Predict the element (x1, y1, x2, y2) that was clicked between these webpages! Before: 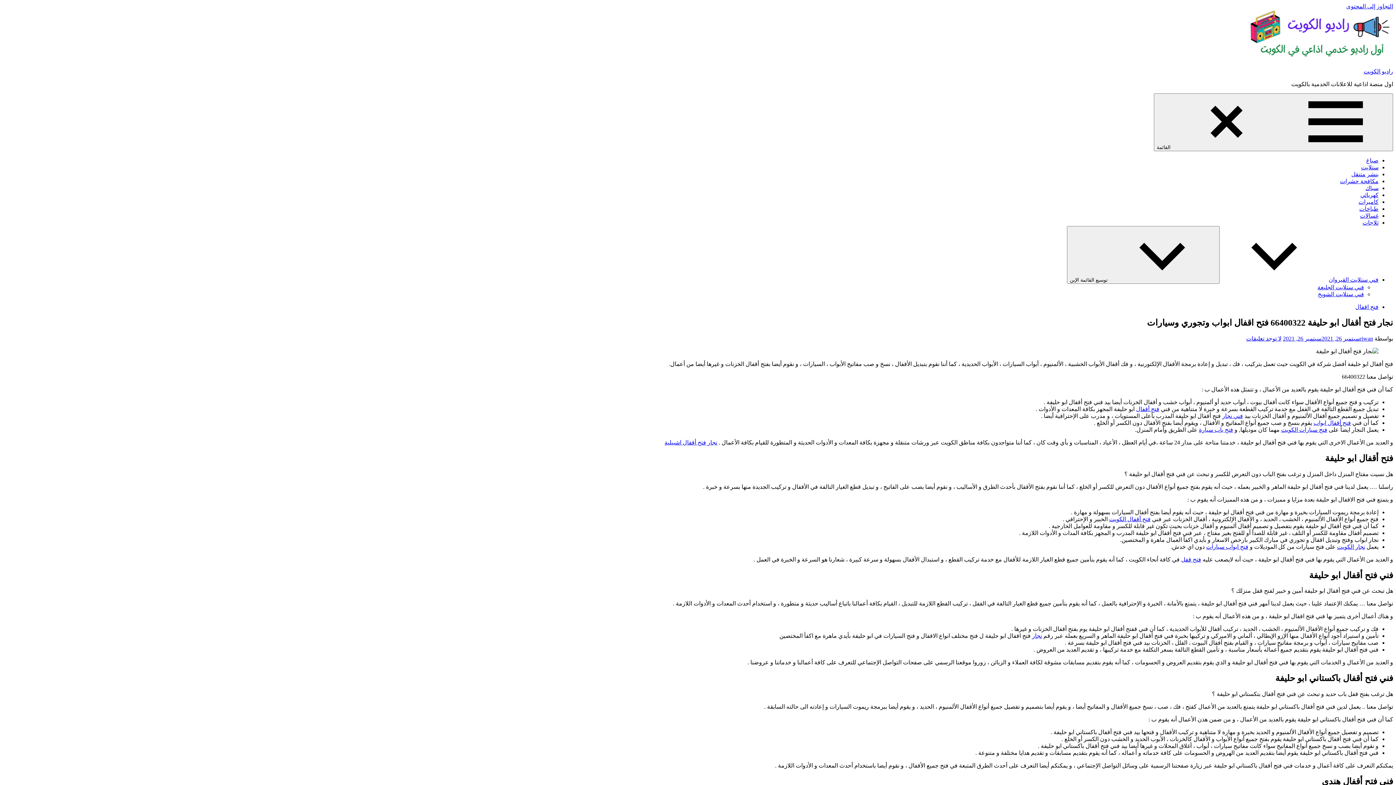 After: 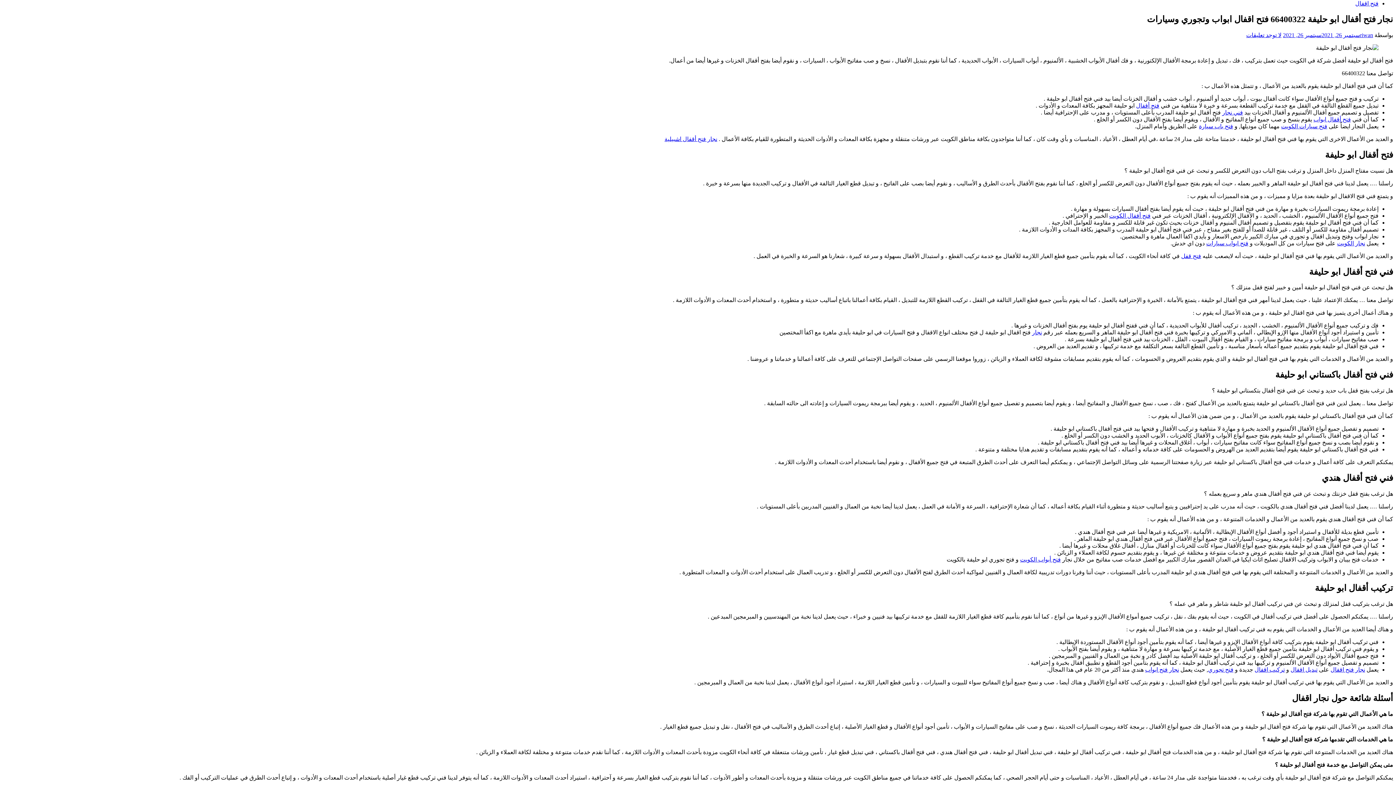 Action: bbox: (1346, 3, 1393, 9) label: التجاوز إلى المحتوى